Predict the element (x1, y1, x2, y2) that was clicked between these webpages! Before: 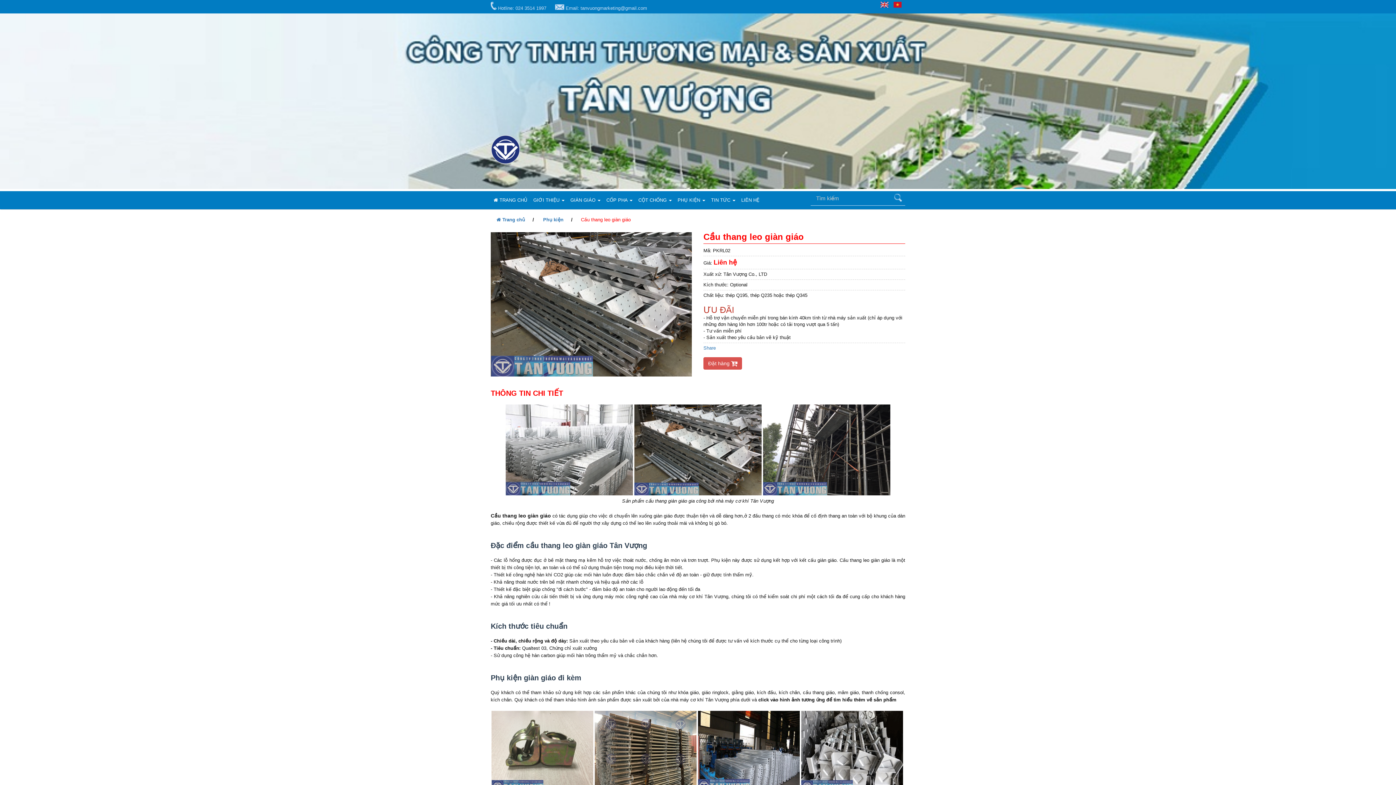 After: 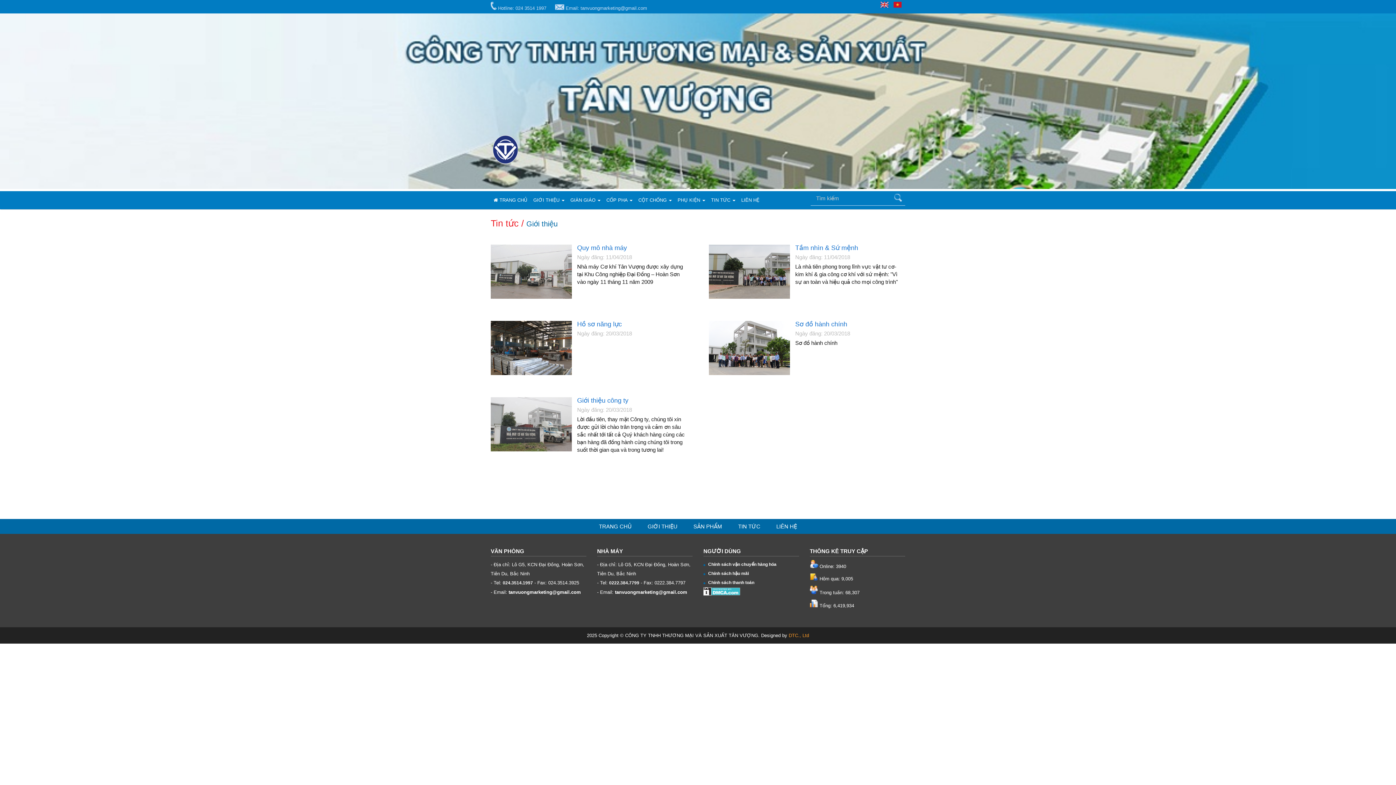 Action: label: GIỚI THIỆU  bbox: (530, 191, 567, 209)